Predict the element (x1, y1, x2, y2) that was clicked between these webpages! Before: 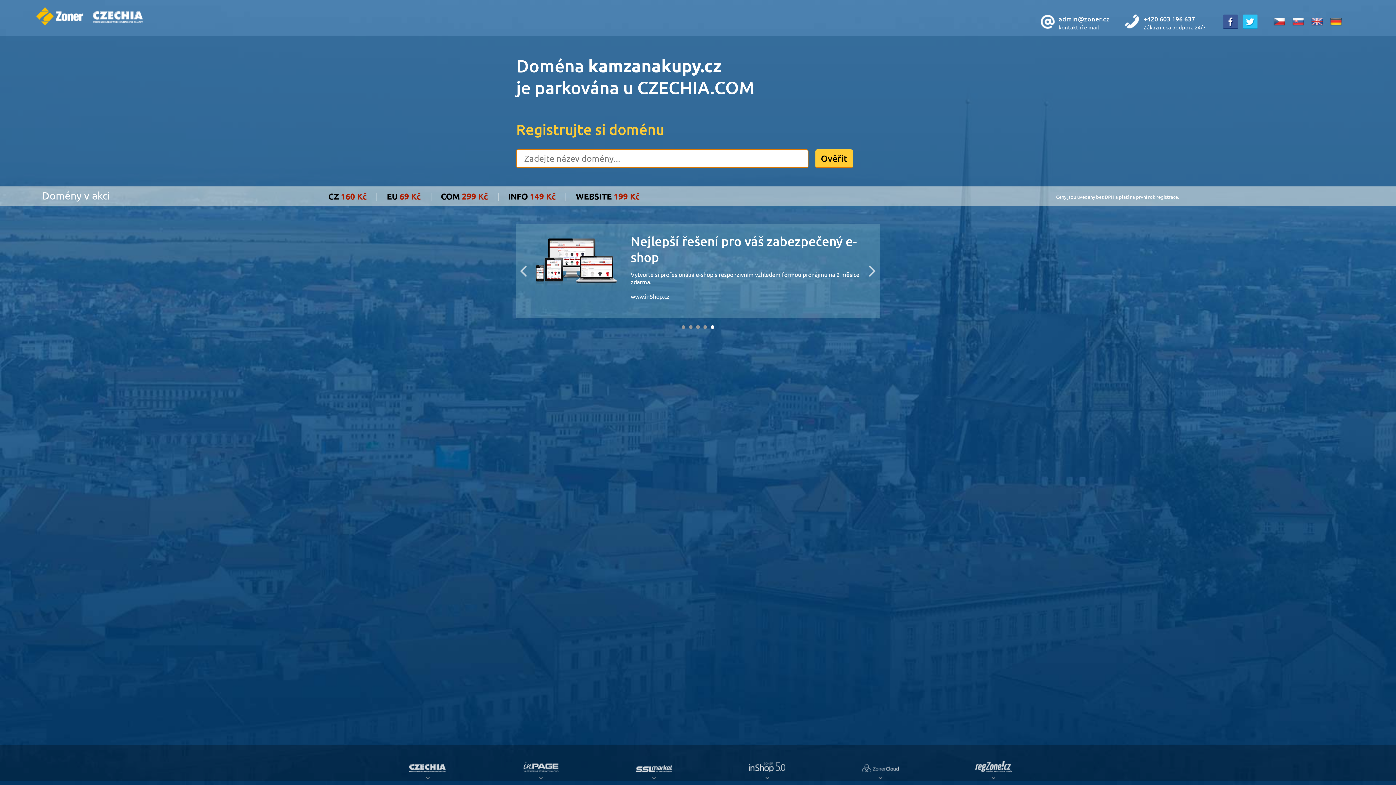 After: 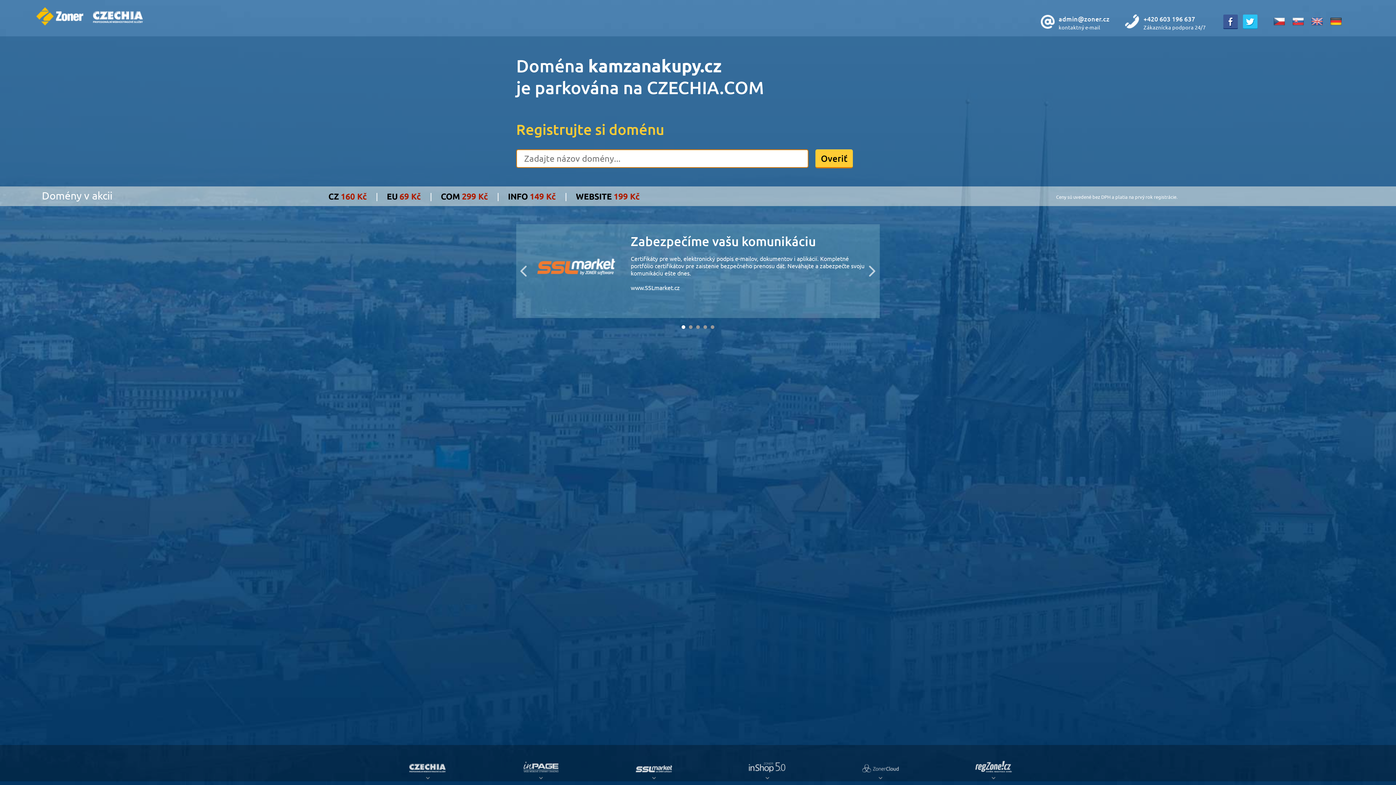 Action: bbox: (1289, 20, 1307, 27)